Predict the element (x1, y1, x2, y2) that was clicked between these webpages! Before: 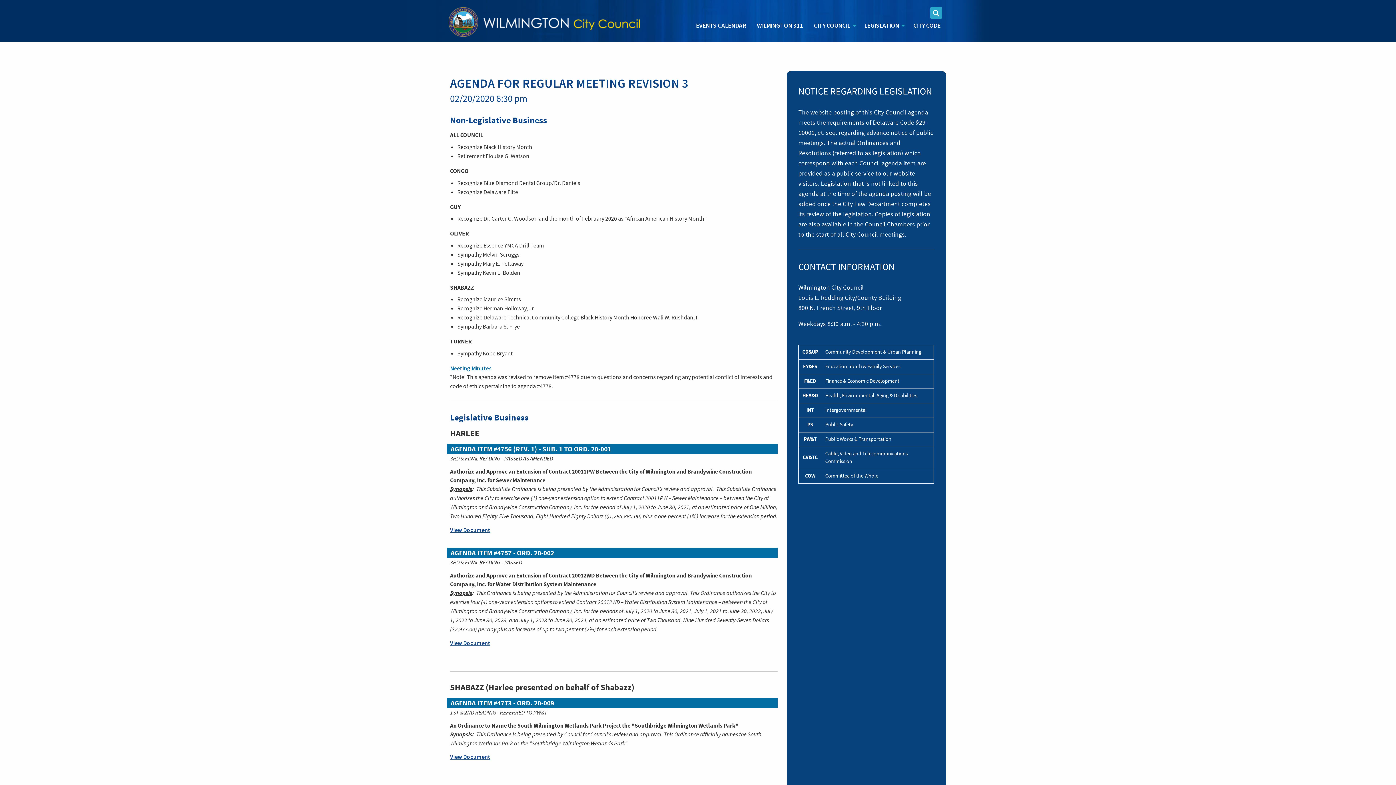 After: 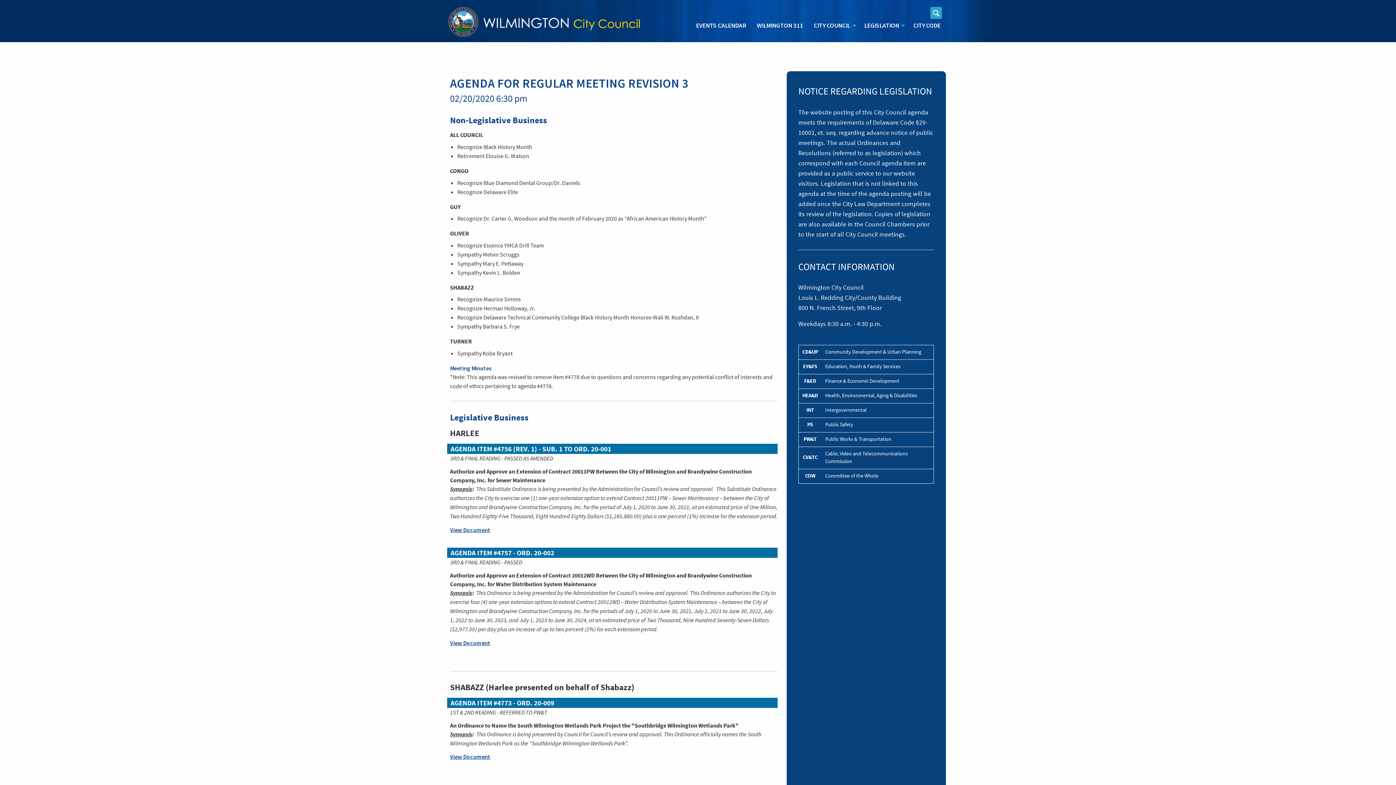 Action: bbox: (450, 364, 491, 371) label: Meeting Minutes